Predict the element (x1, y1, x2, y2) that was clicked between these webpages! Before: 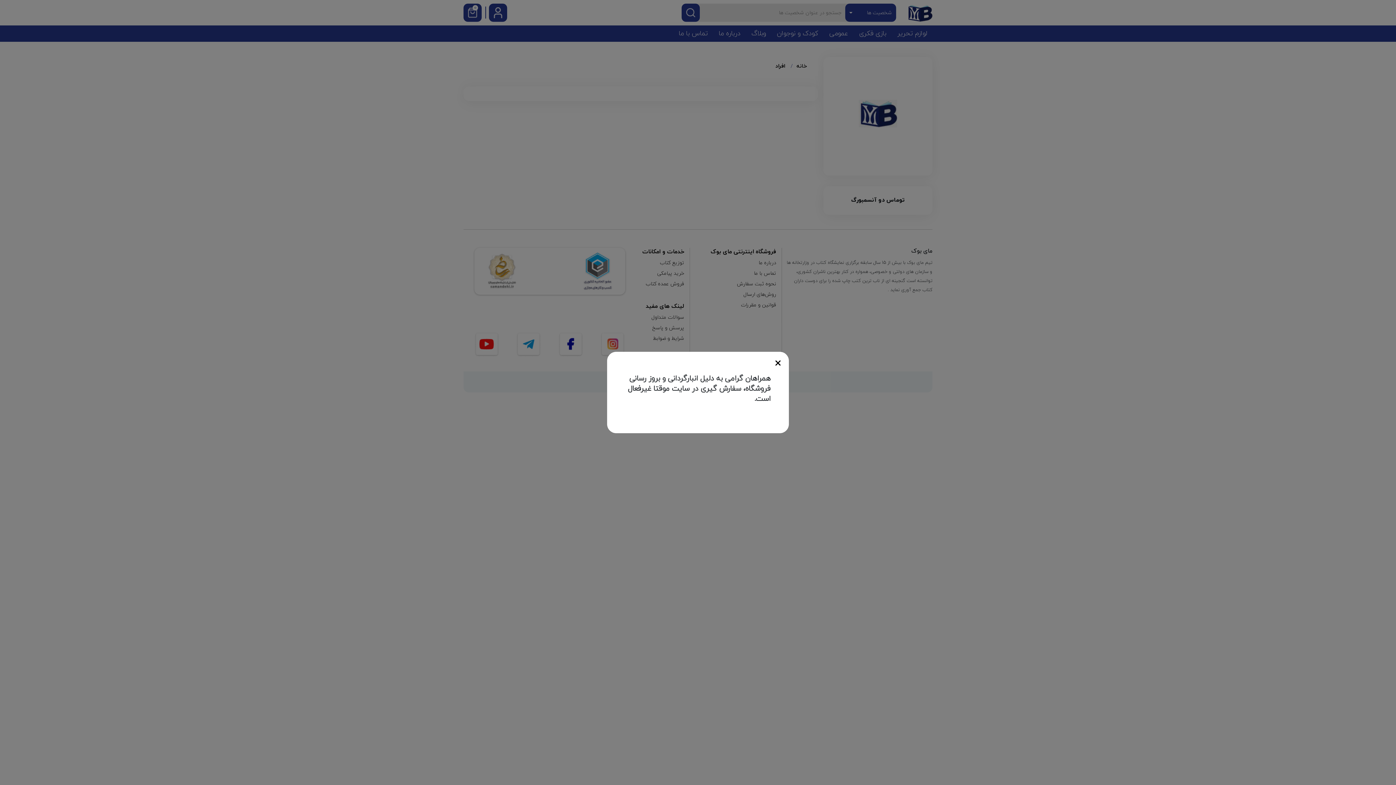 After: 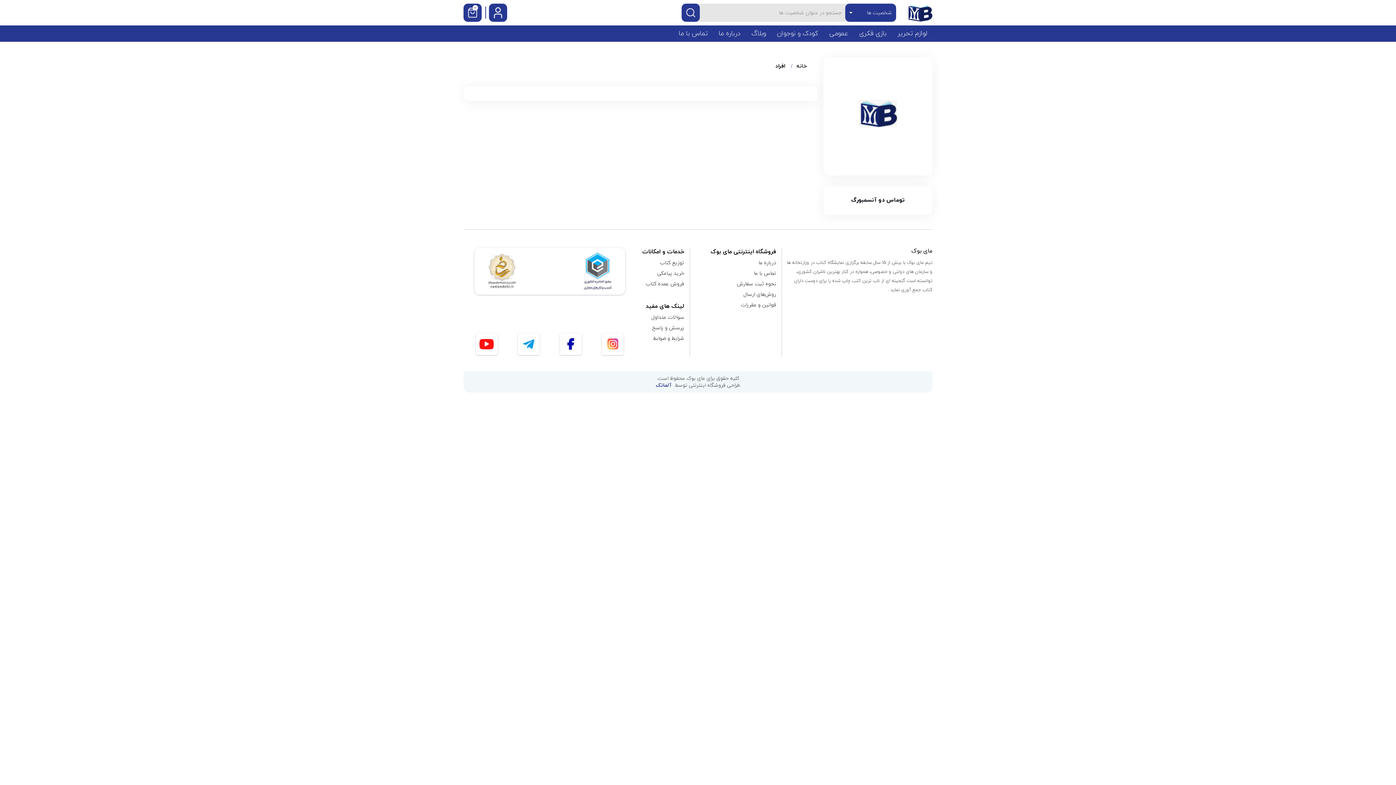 Action: bbox: (772, 357, 783, 368)